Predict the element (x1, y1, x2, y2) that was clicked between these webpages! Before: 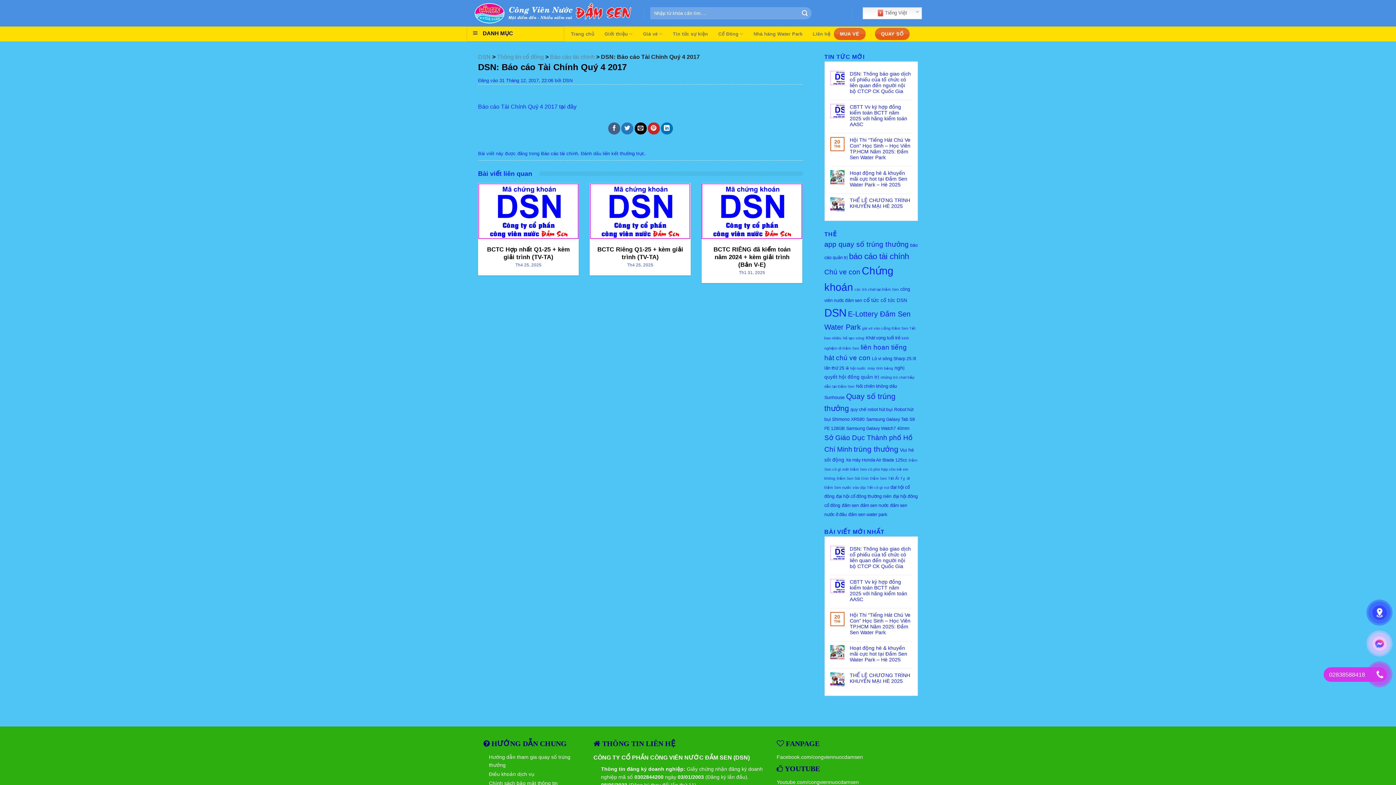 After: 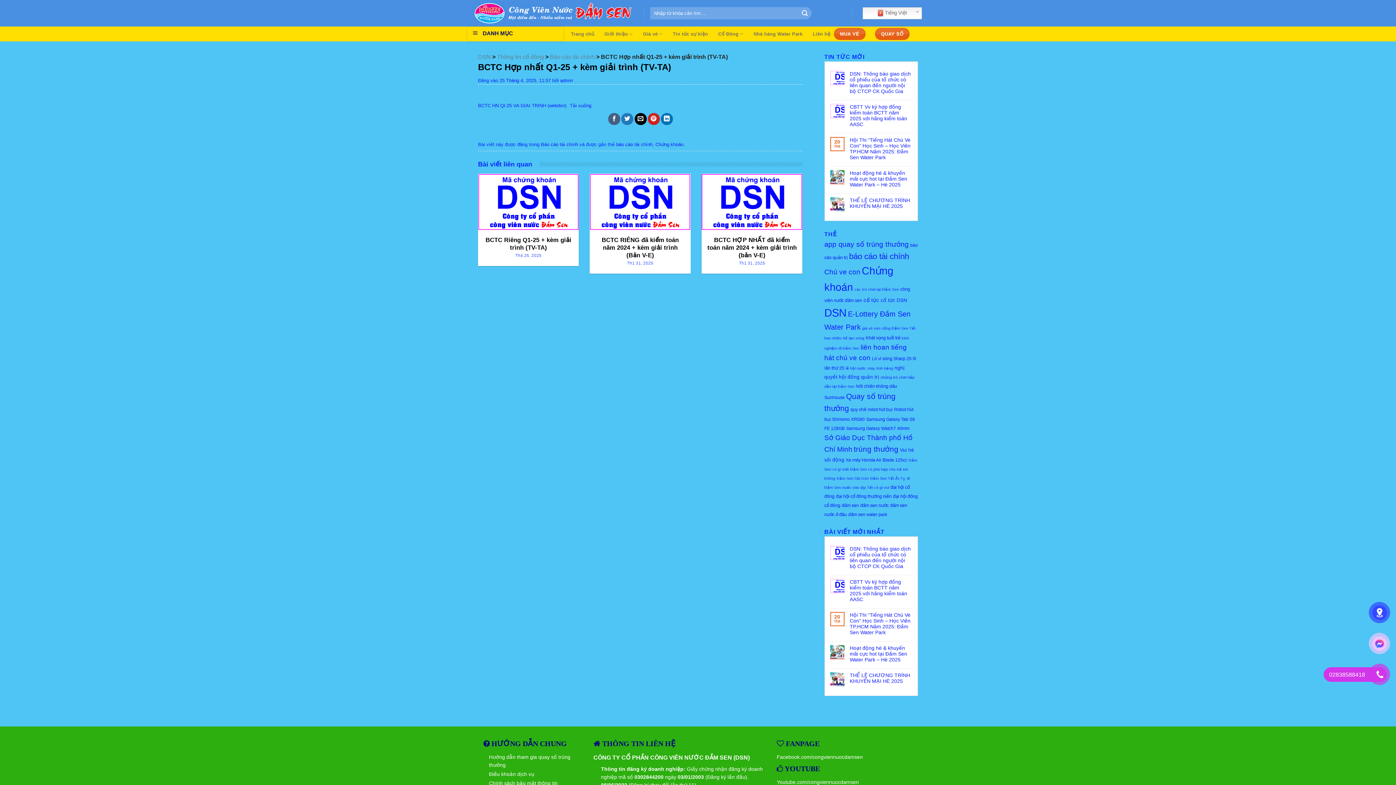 Action: bbox: (478, 183, 579, 275) label: BCTC Hợp nhất Q1-25 + kèm giải trình (TV-TA)
Th4 25, 2025